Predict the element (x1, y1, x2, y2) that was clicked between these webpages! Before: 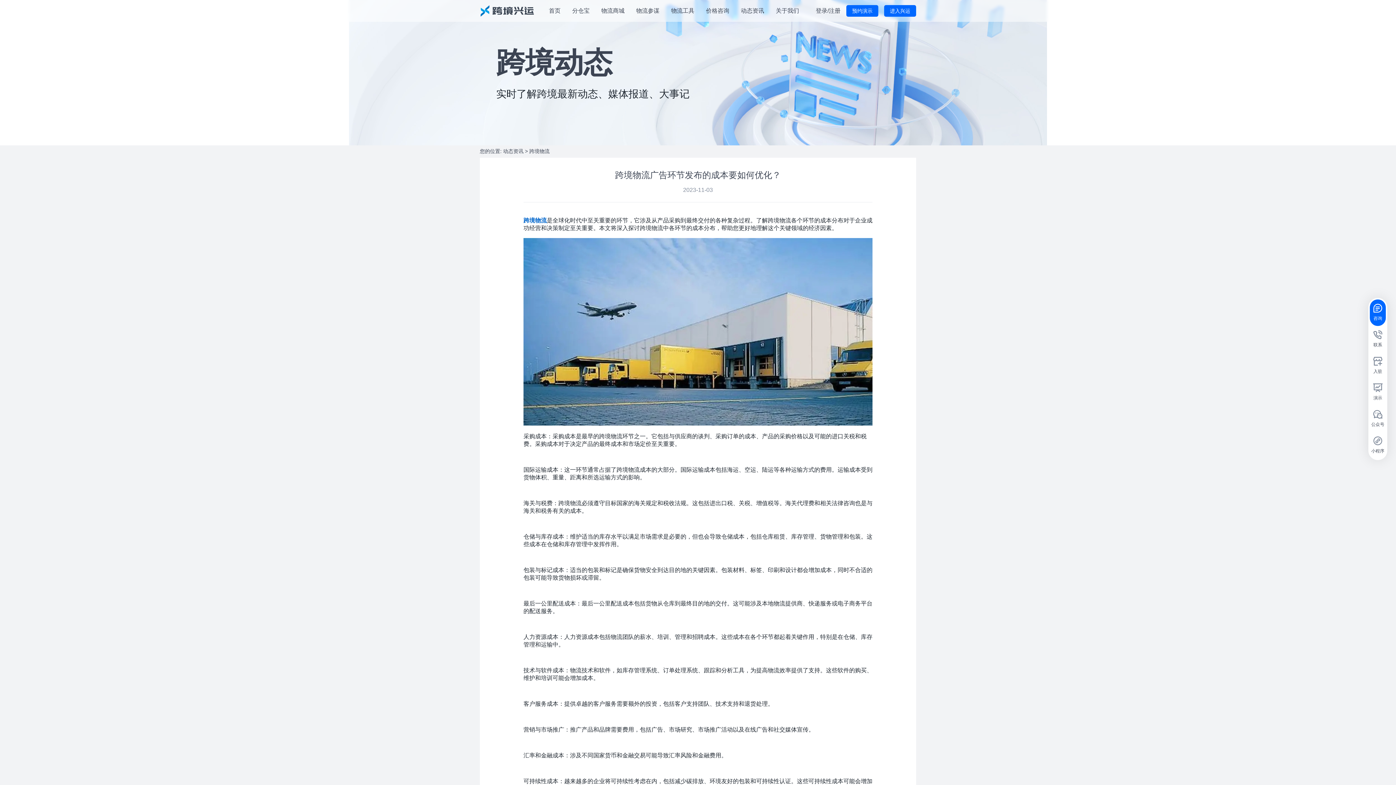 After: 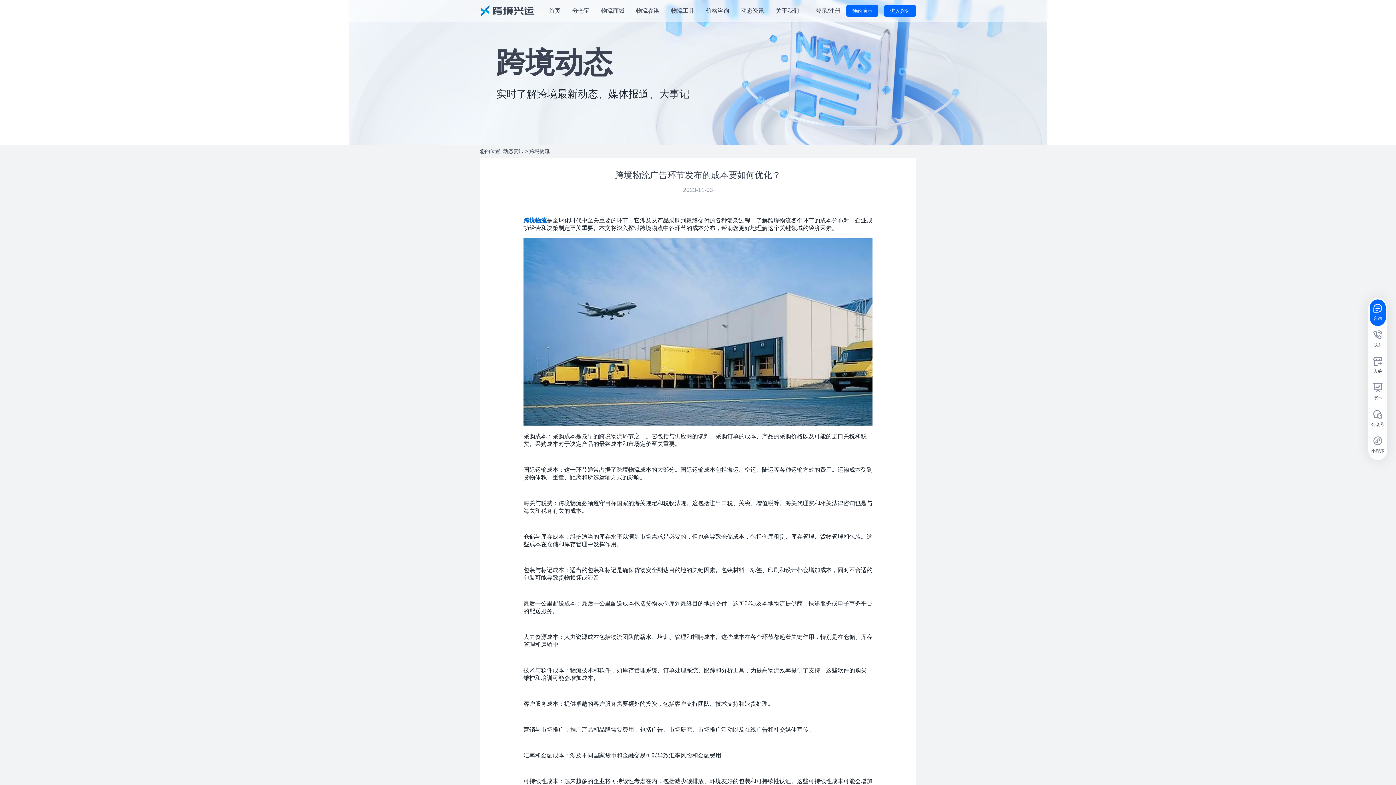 Action: bbox: (816, 5, 840, 16) label: 登录/注册